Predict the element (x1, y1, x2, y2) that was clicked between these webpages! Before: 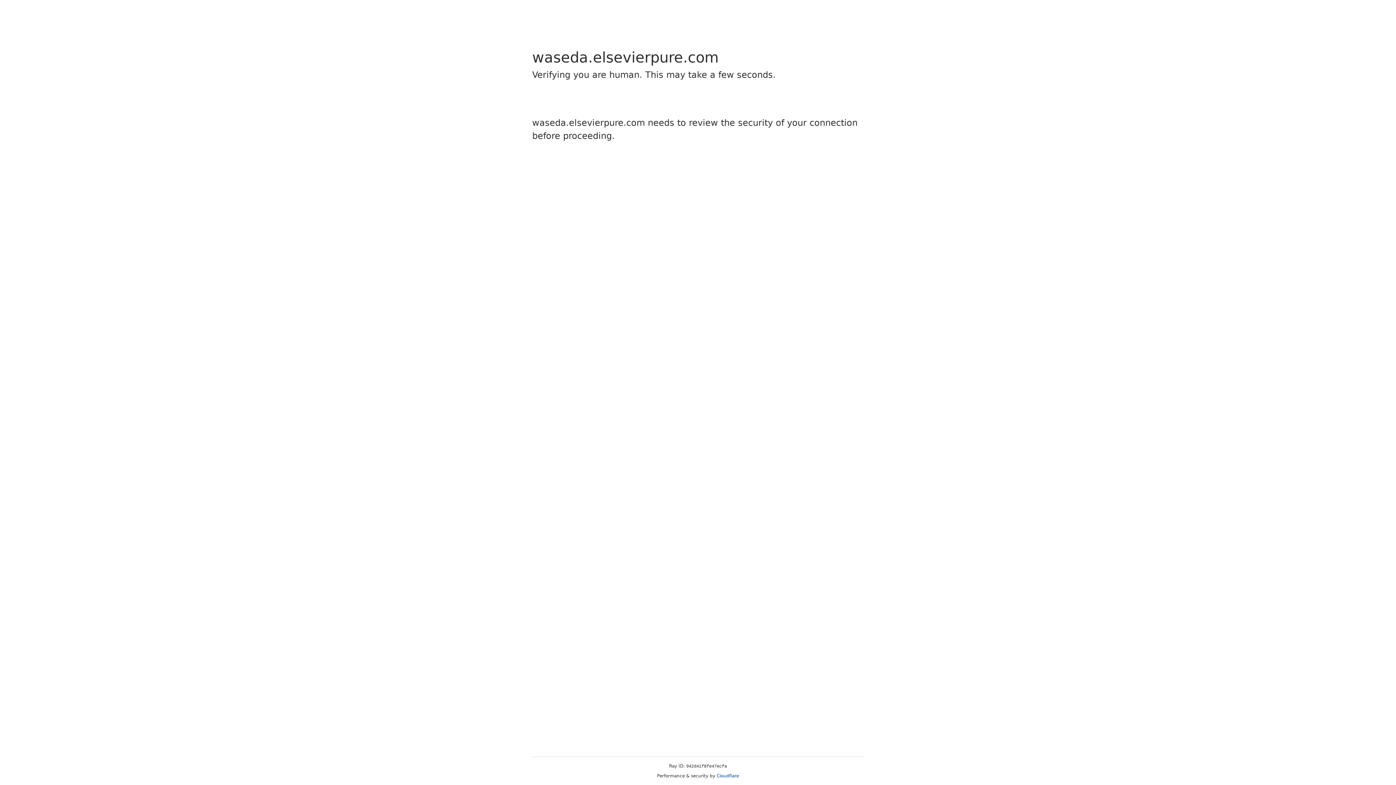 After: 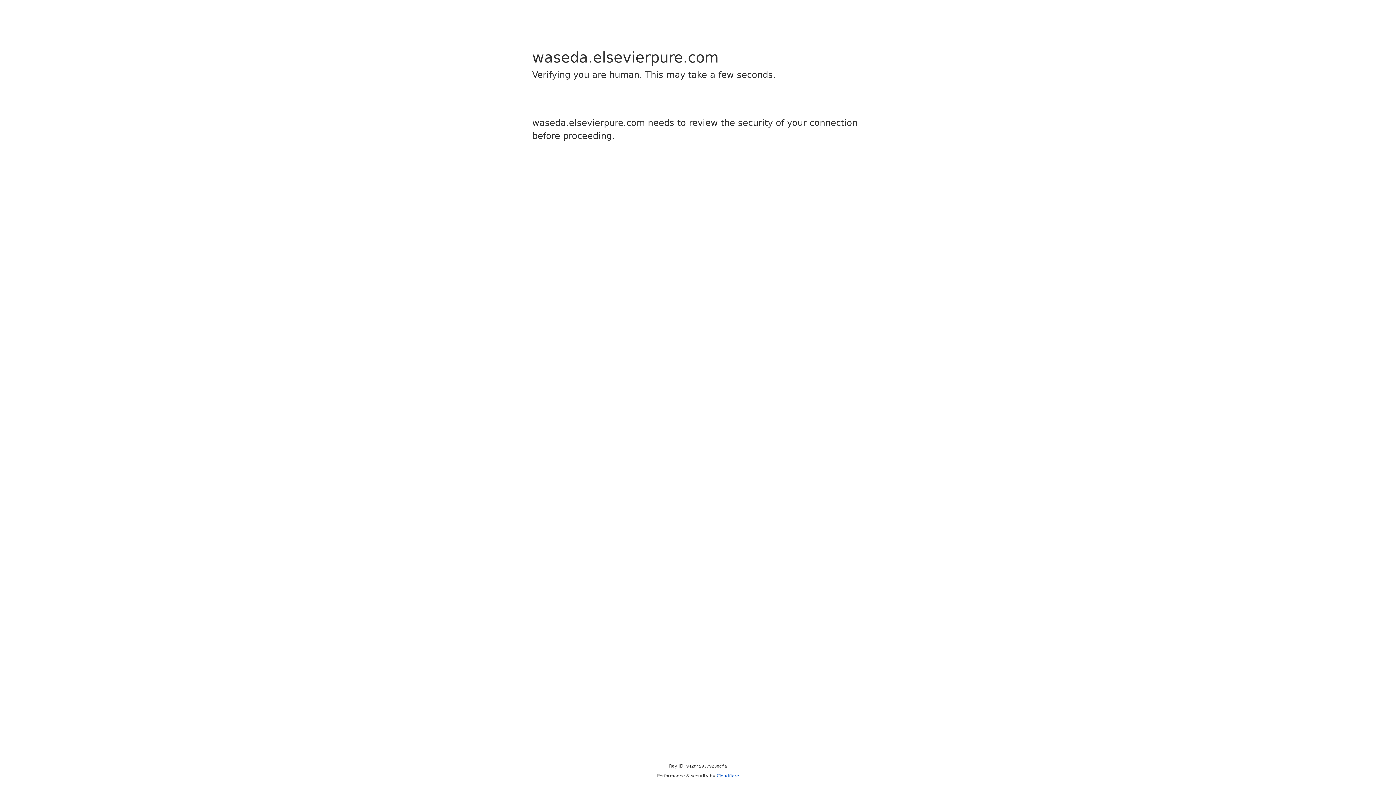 Action: label: Cloudflare bbox: (716, 773, 739, 778)